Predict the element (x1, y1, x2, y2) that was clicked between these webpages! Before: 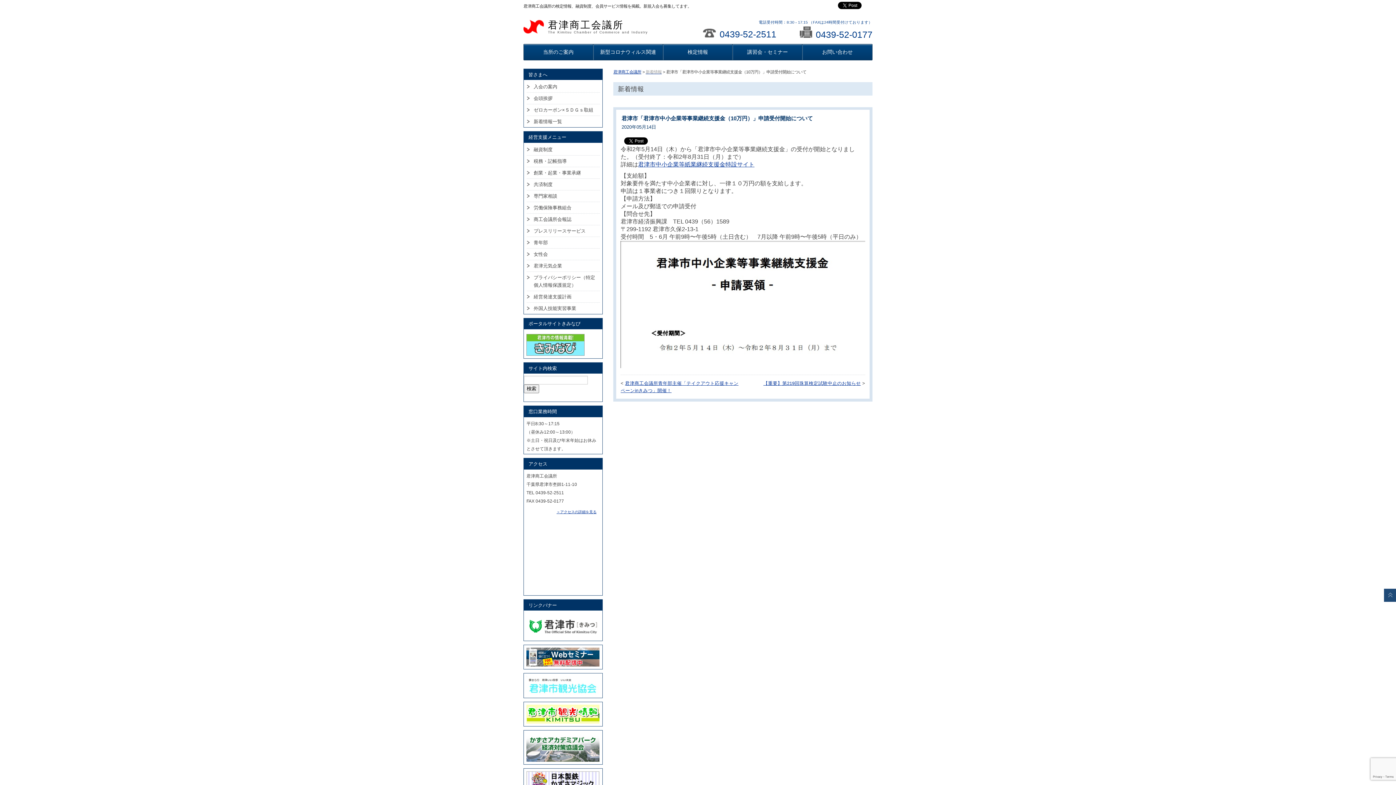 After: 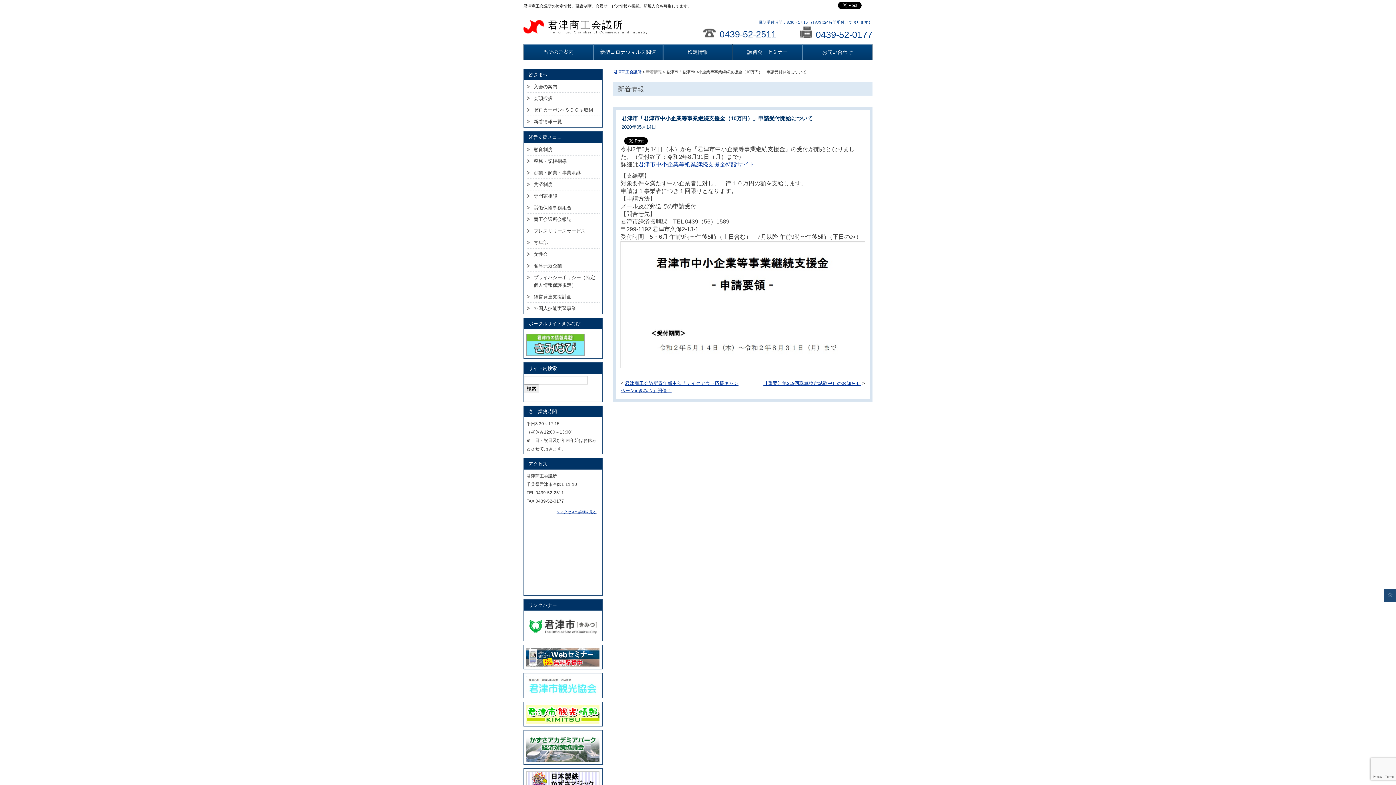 Action: bbox: (524, 770, 602, 776)